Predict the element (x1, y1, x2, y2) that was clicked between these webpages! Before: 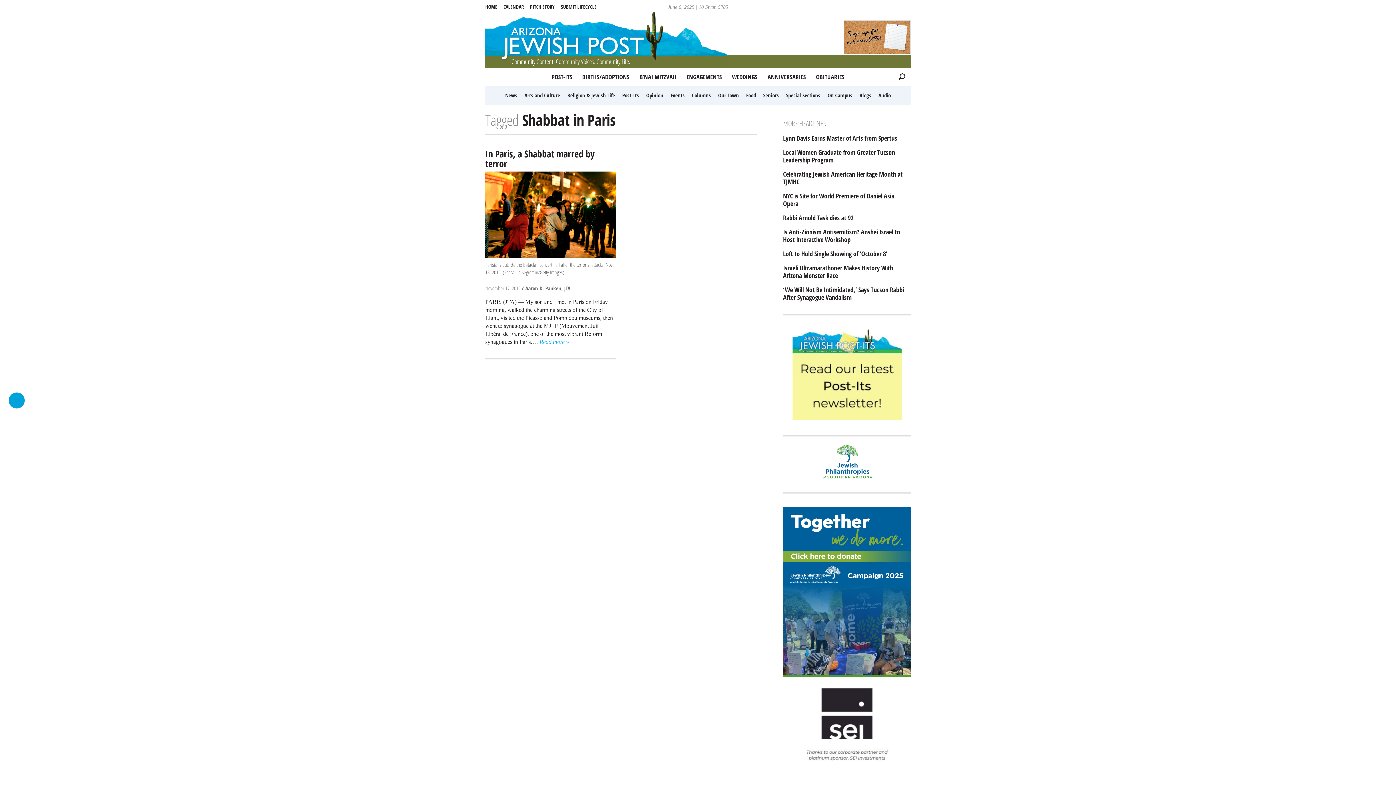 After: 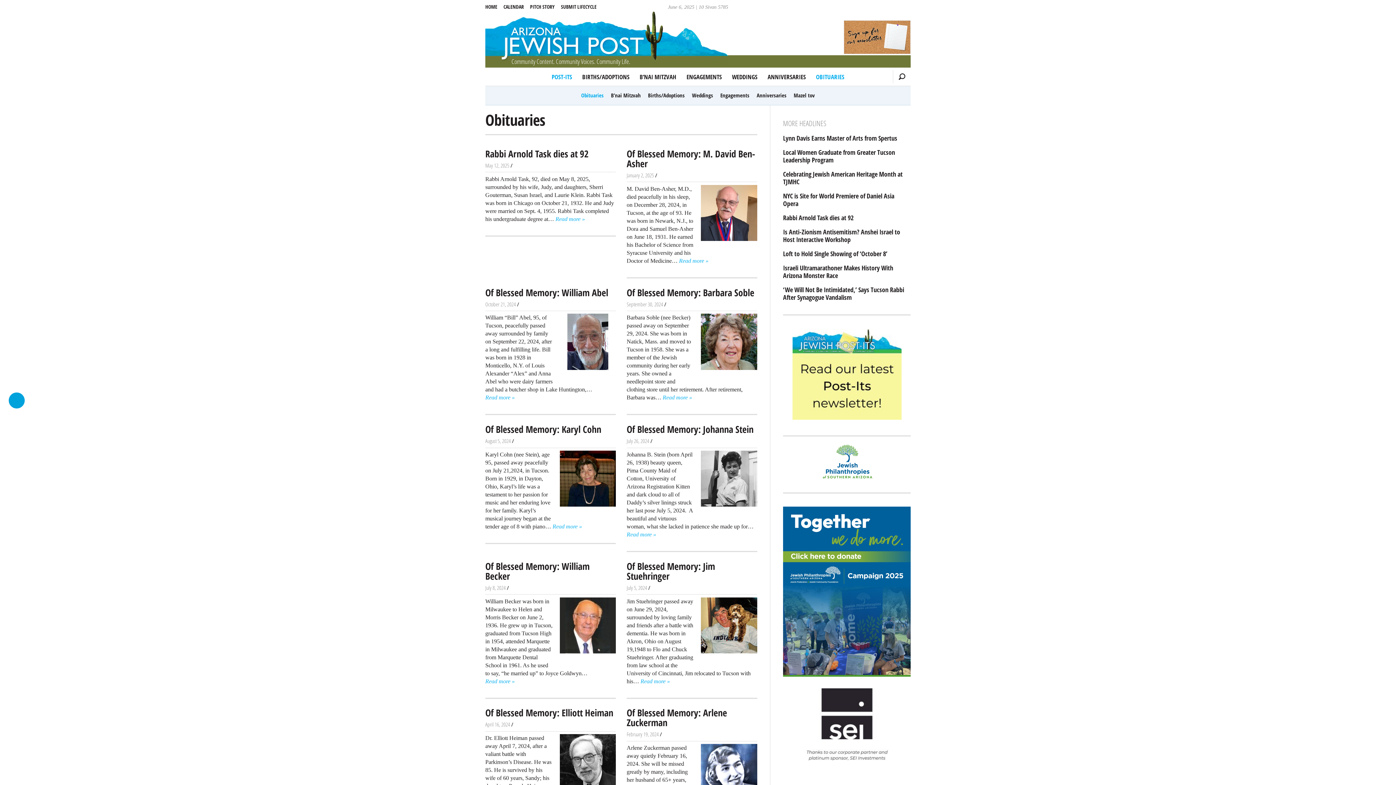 Action: bbox: (811, 68, 848, 85) label: OBITUARIES